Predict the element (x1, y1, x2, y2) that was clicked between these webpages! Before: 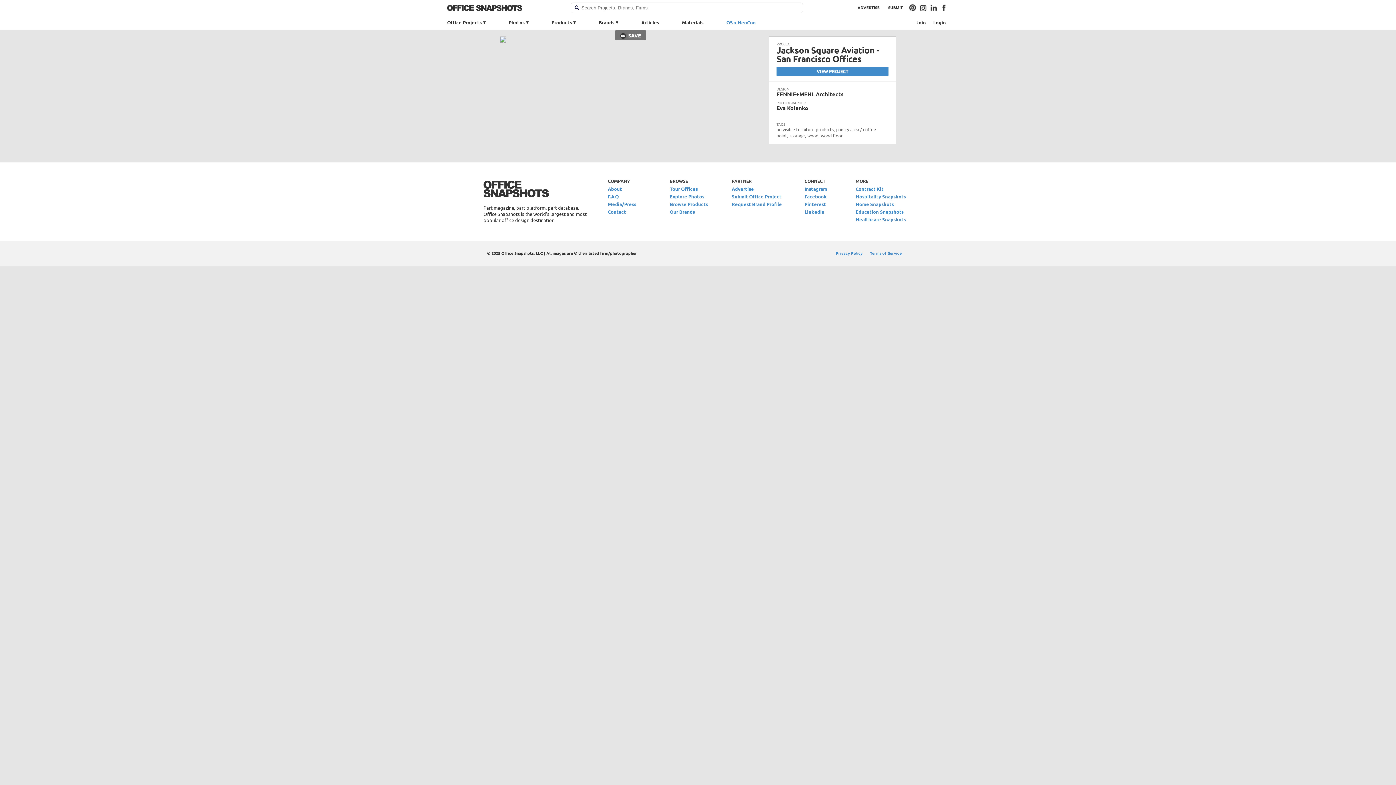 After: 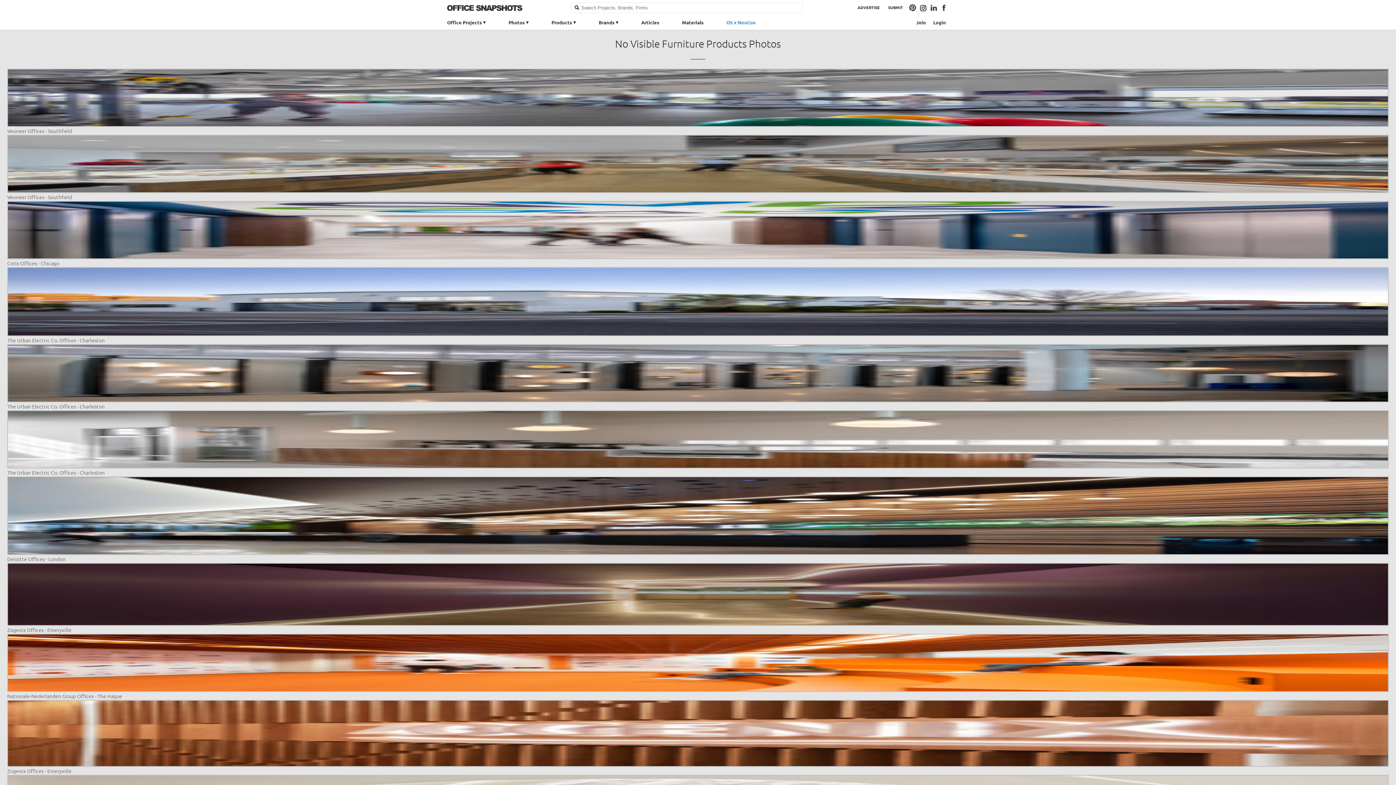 Action: label: no visible furniture products bbox: (776, 126, 833, 132)